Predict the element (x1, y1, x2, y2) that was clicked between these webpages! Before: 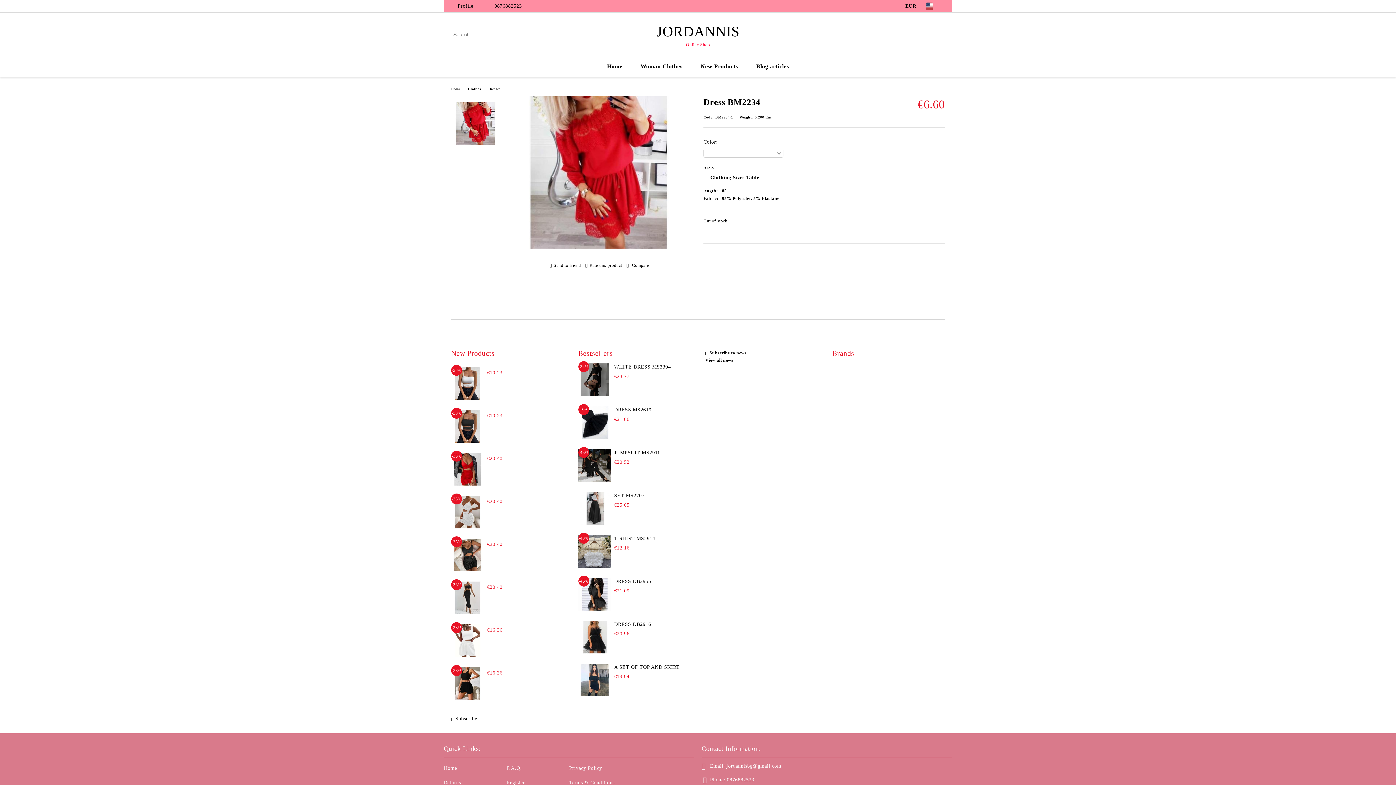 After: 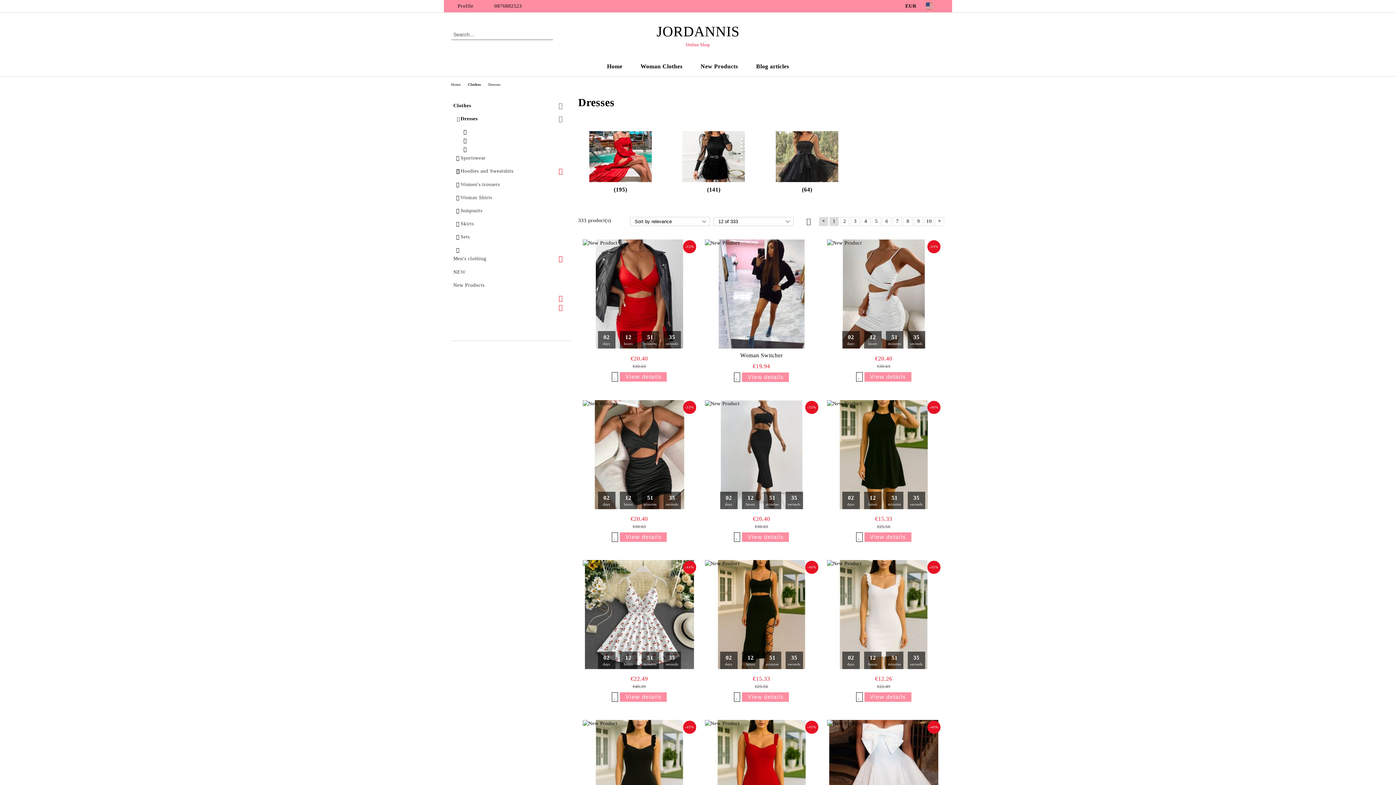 Action: bbox: (488, 86, 500, 90) label: Dresses